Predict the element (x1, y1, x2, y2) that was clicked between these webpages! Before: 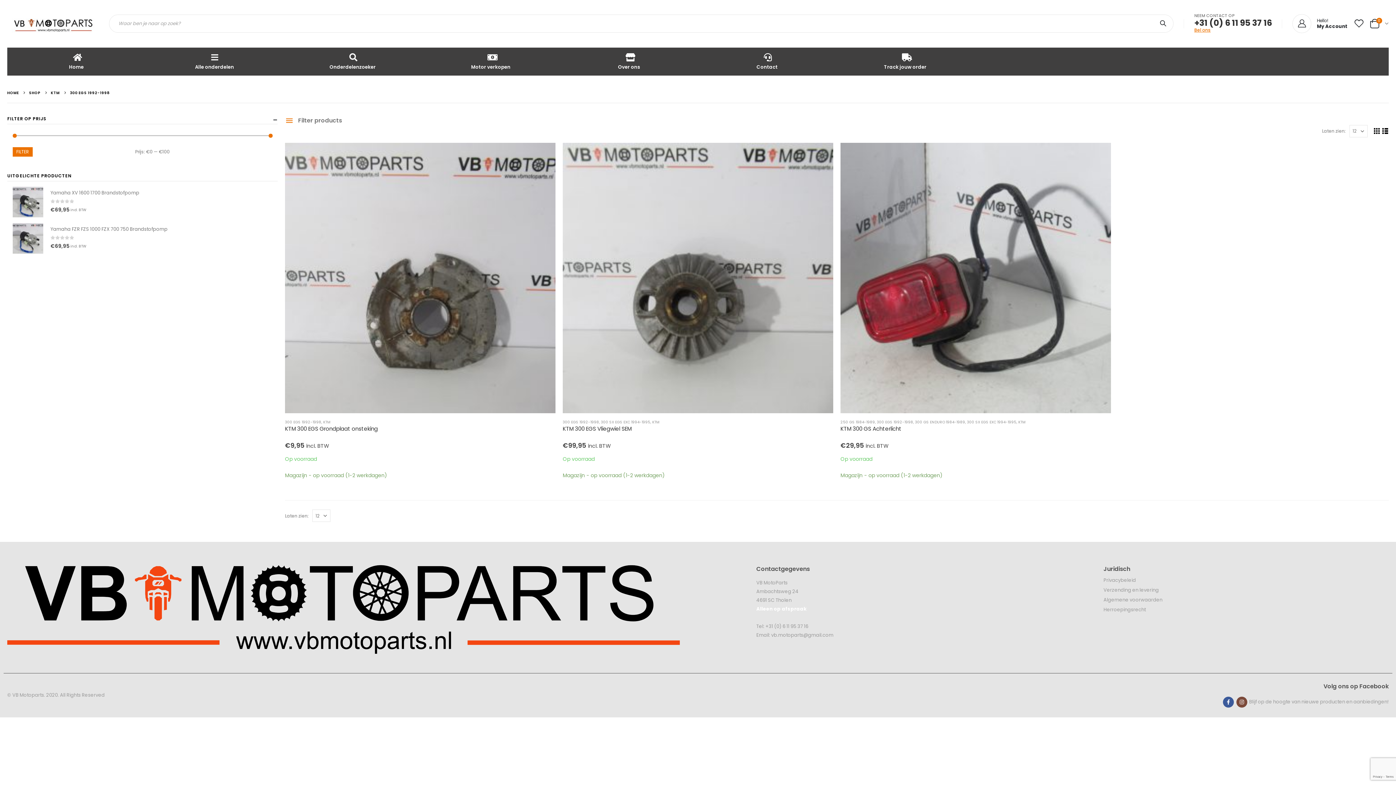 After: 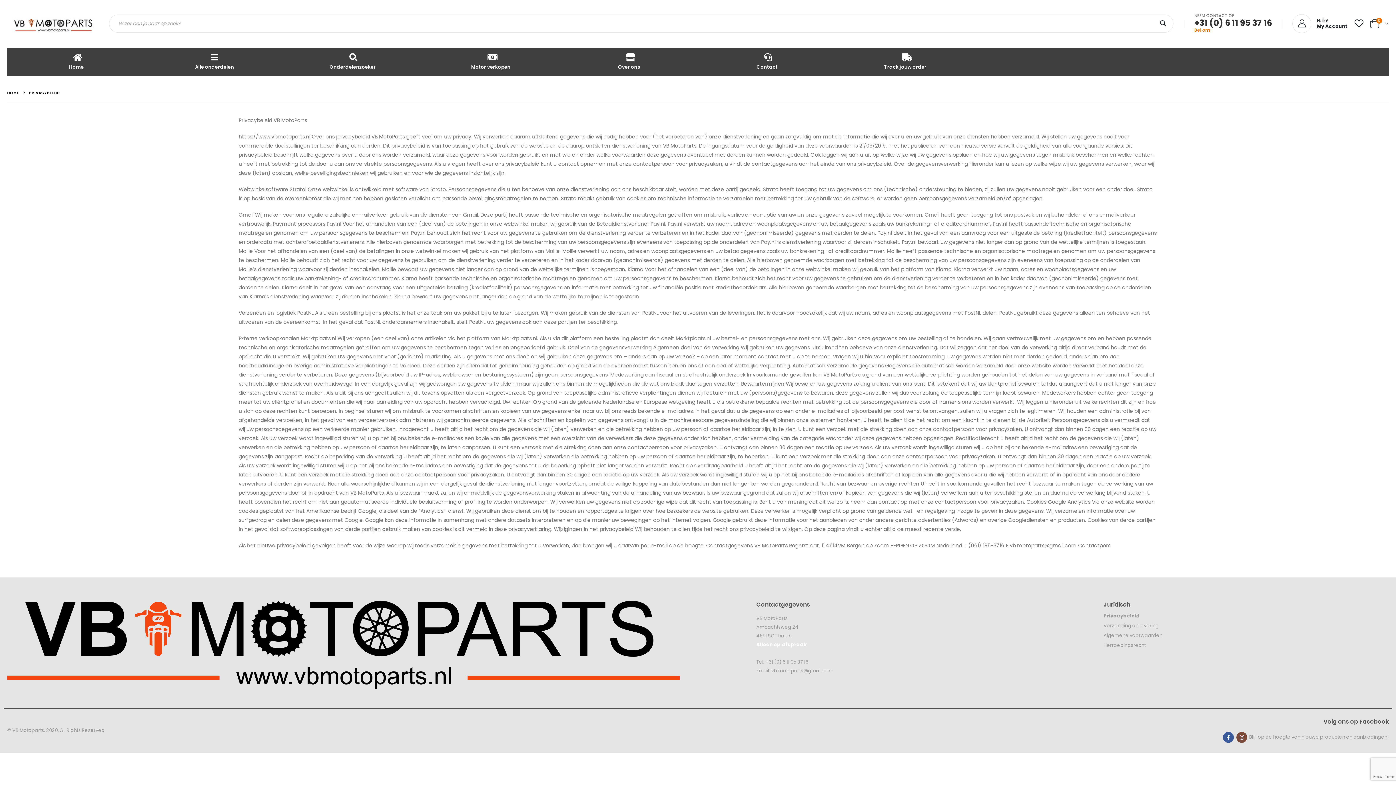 Action: label: Privacybeleid bbox: (1103, 542, 1136, 549)